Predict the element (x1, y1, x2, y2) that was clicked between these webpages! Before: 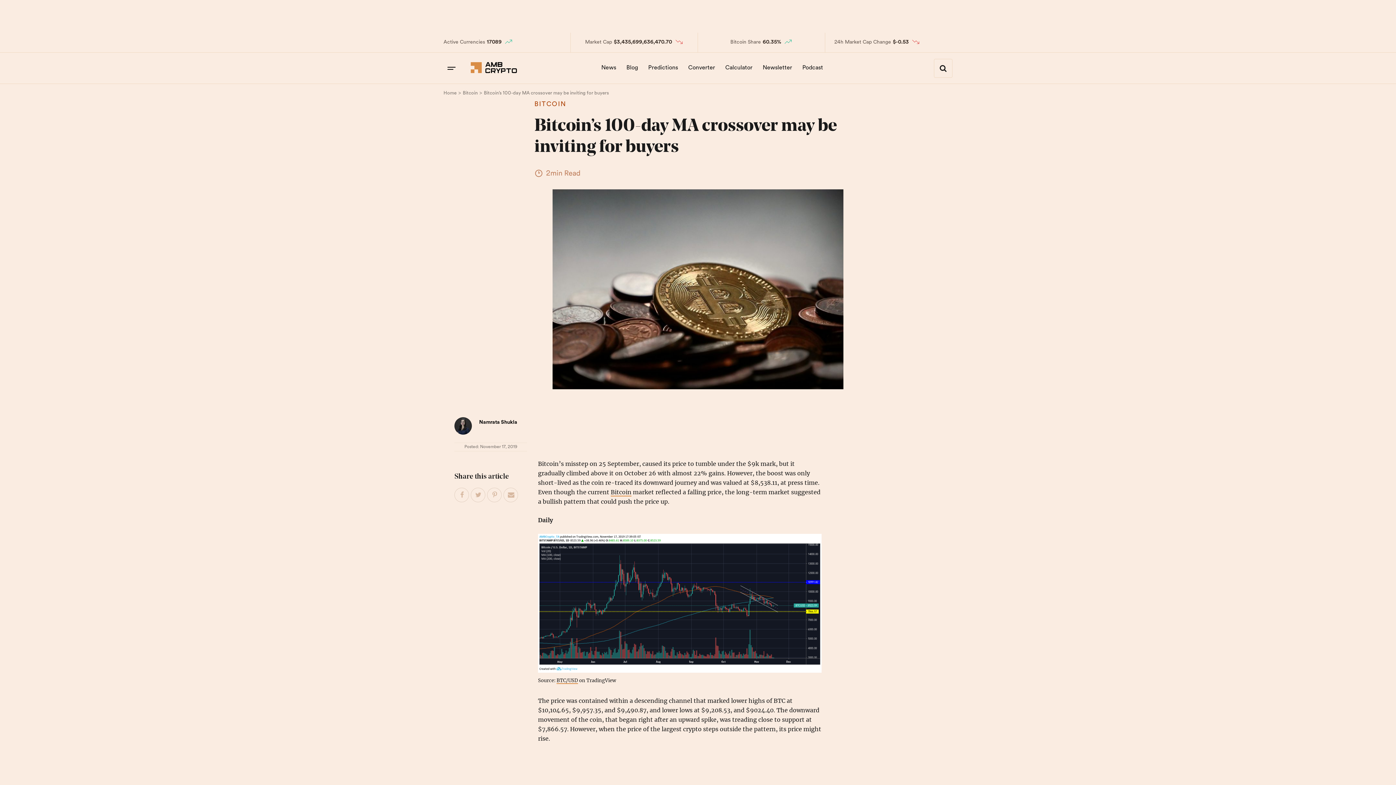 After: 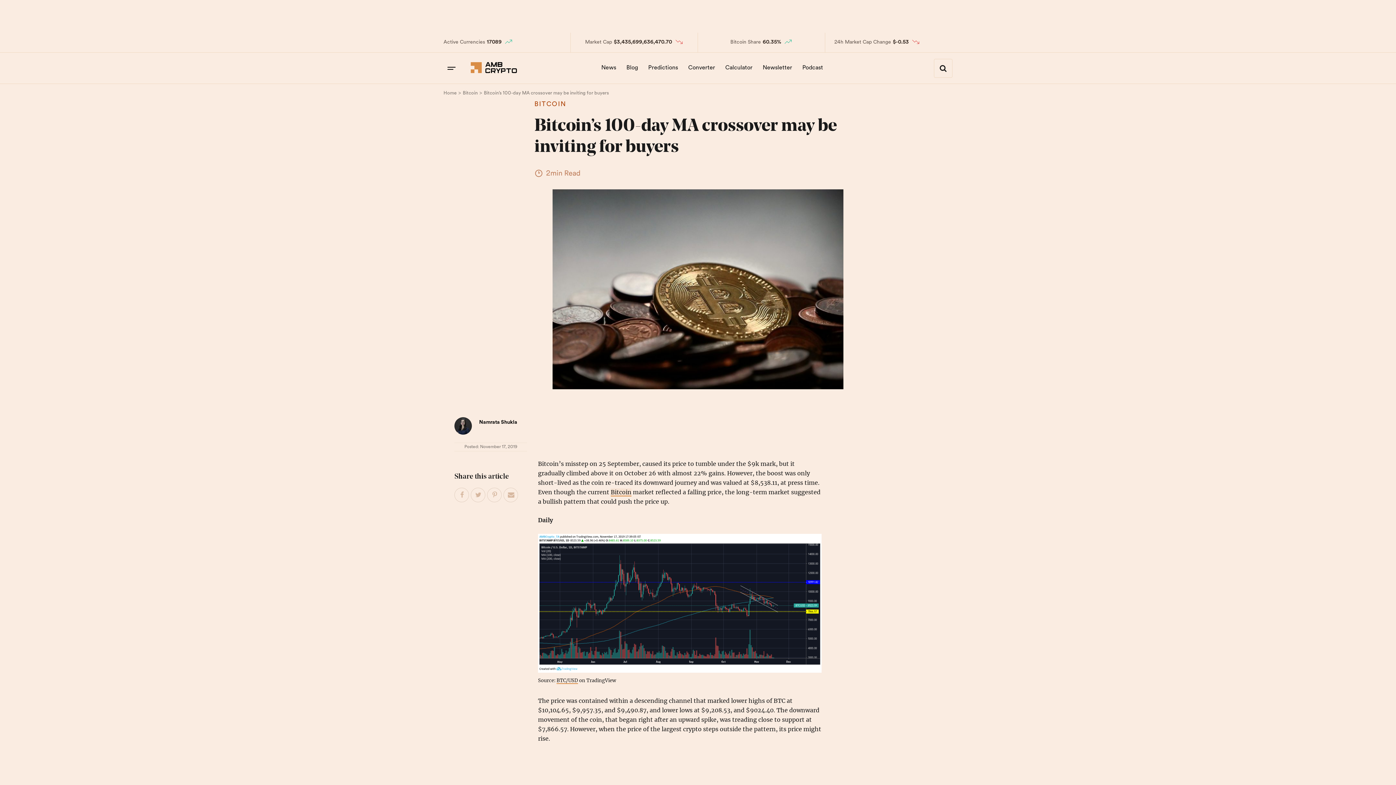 Action: bbox: (610, 488, 631, 496) label: Bitcoin